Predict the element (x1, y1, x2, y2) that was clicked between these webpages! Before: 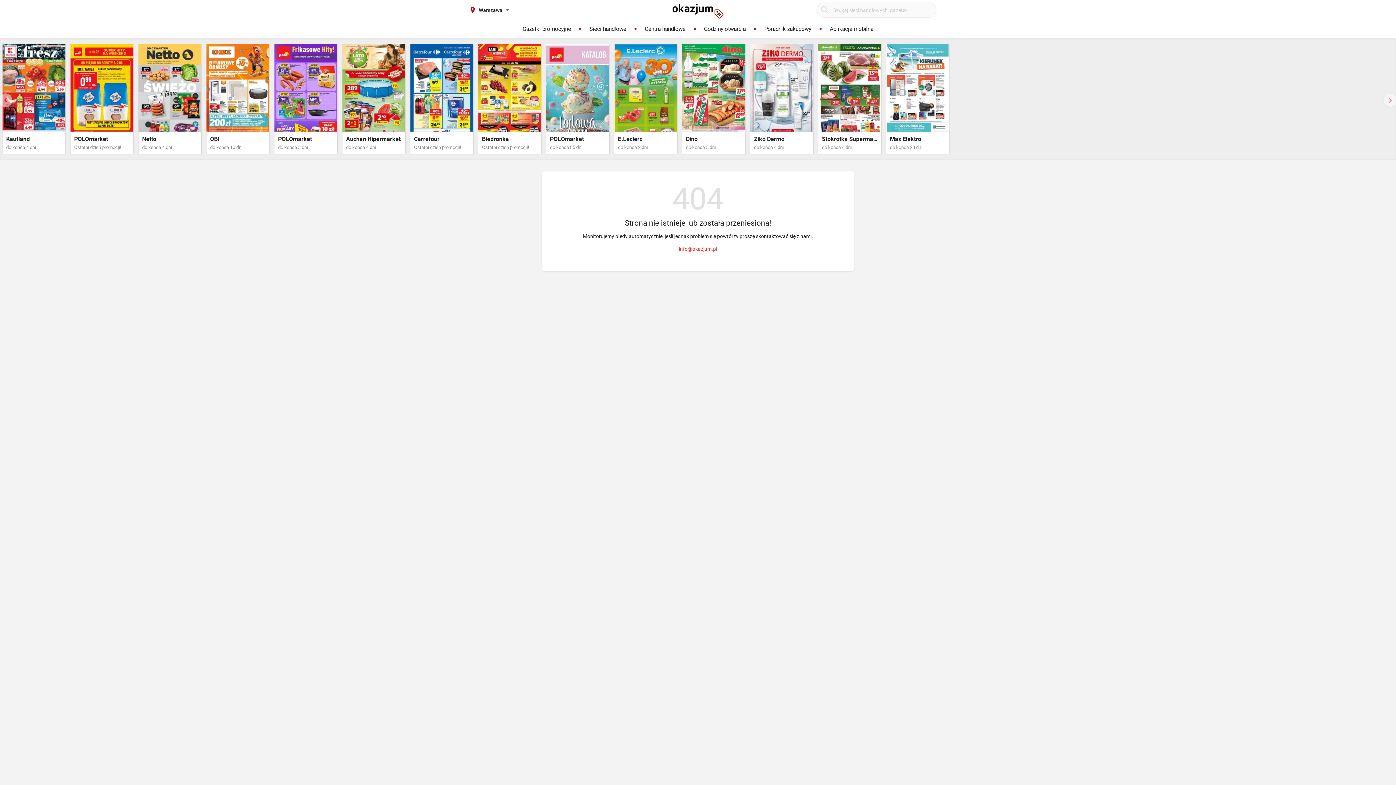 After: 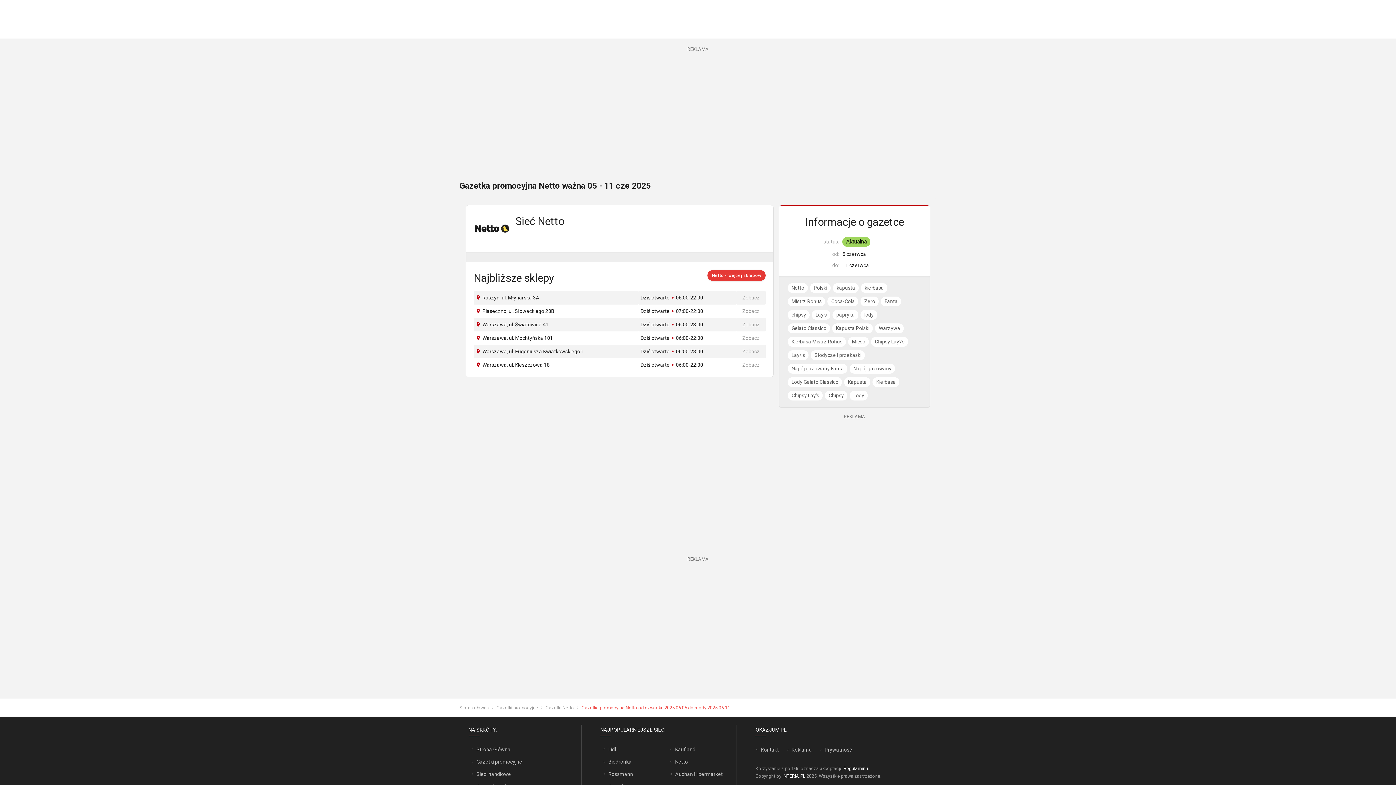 Action: label: Netto
do końca 4 dni bbox: (138, 43, 201, 154)